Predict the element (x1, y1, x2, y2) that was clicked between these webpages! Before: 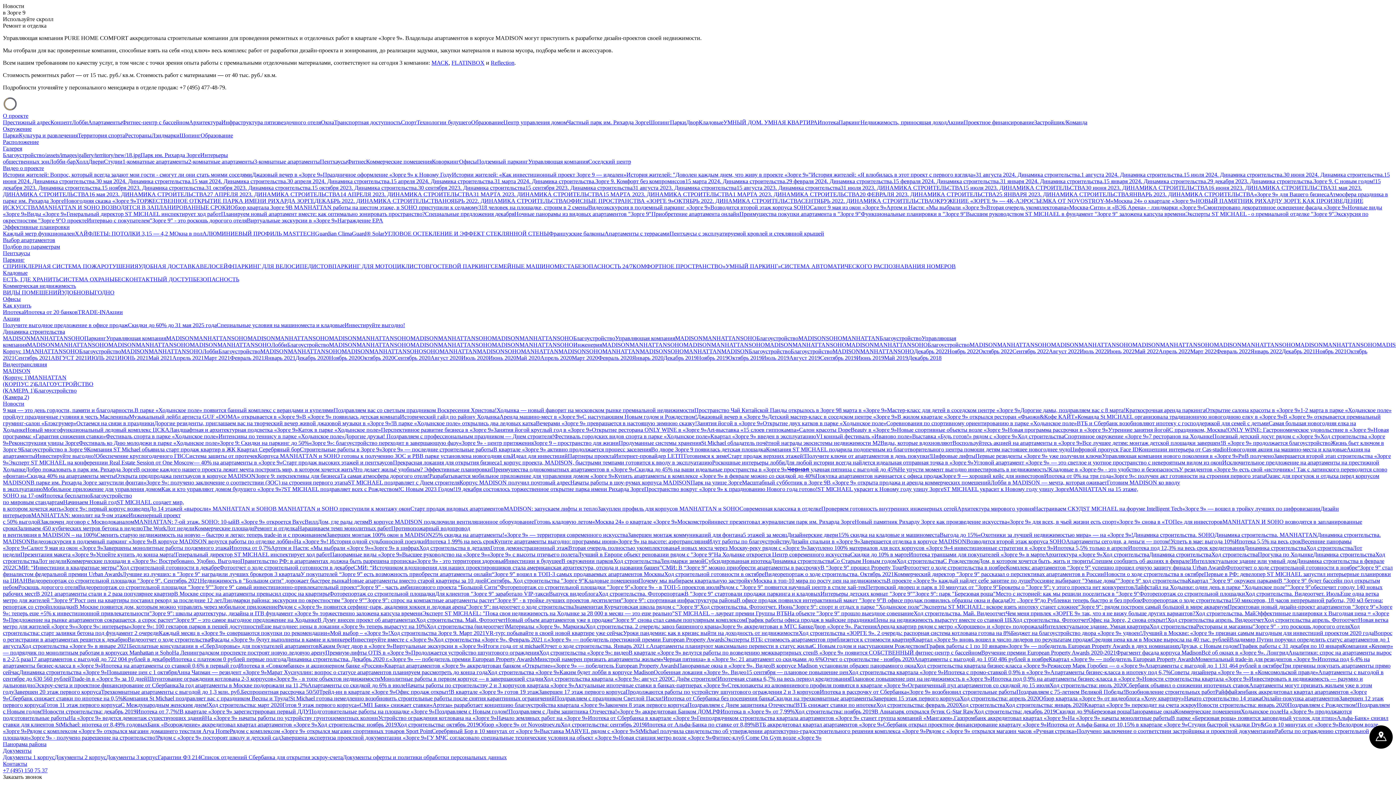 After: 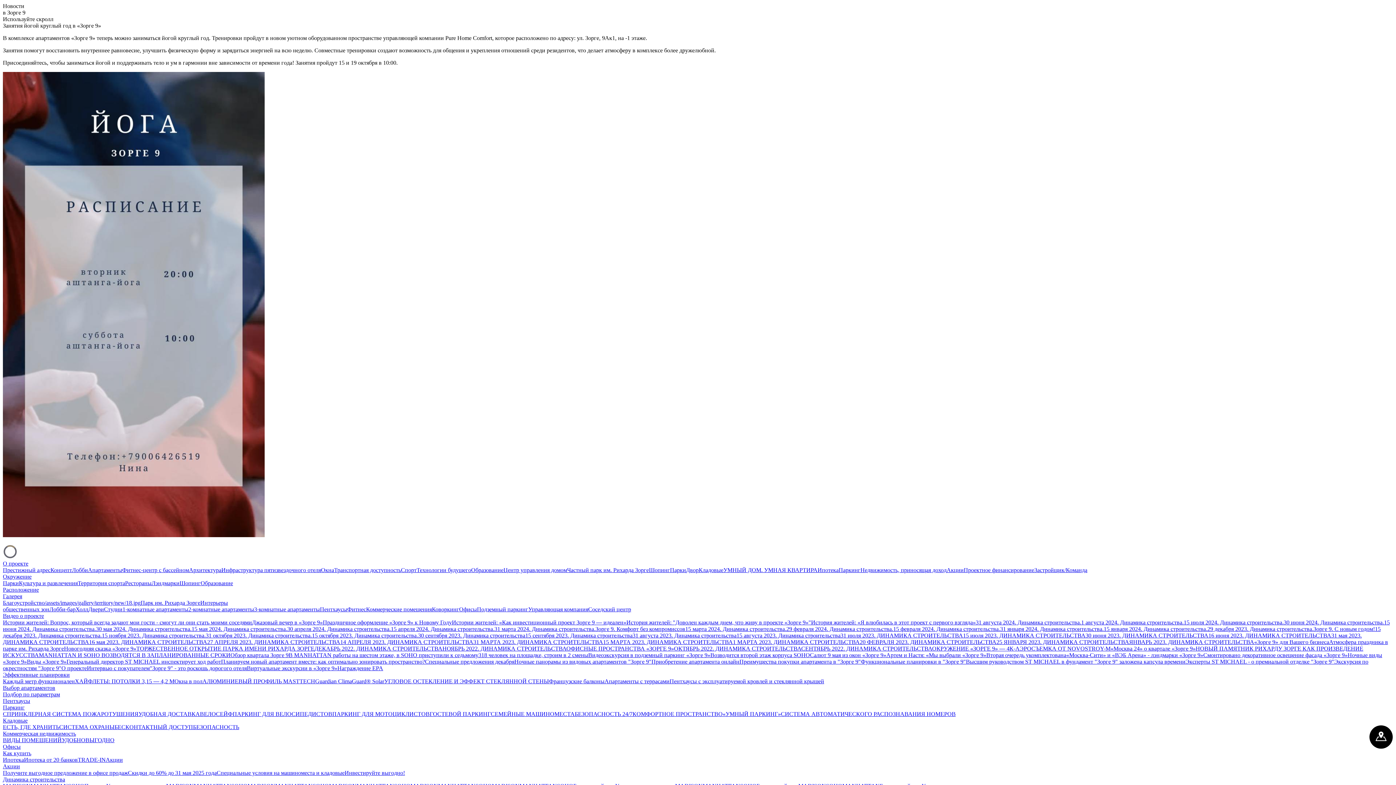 Action: bbox: (493, 426, 592, 433) label: Занятия йогой круглый год в «Зорге 9»